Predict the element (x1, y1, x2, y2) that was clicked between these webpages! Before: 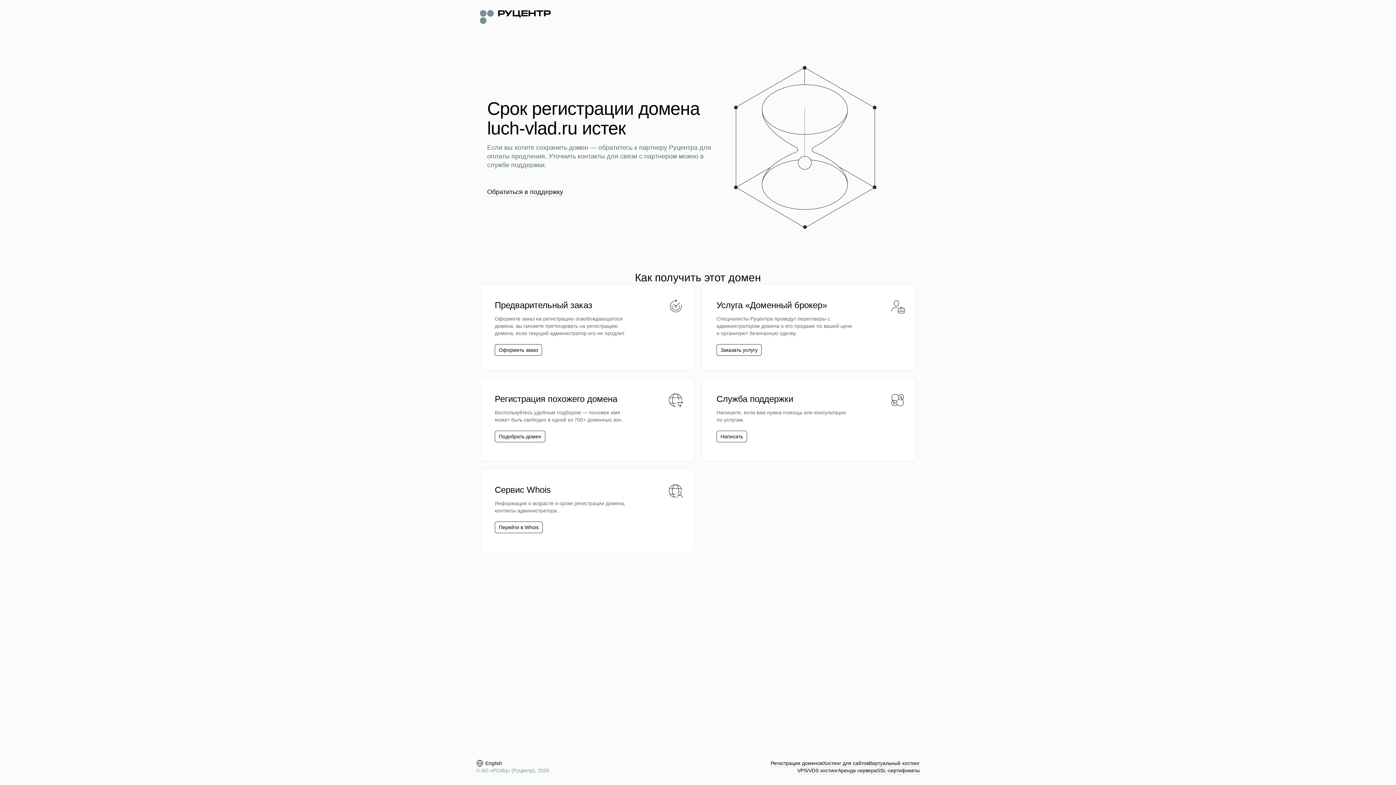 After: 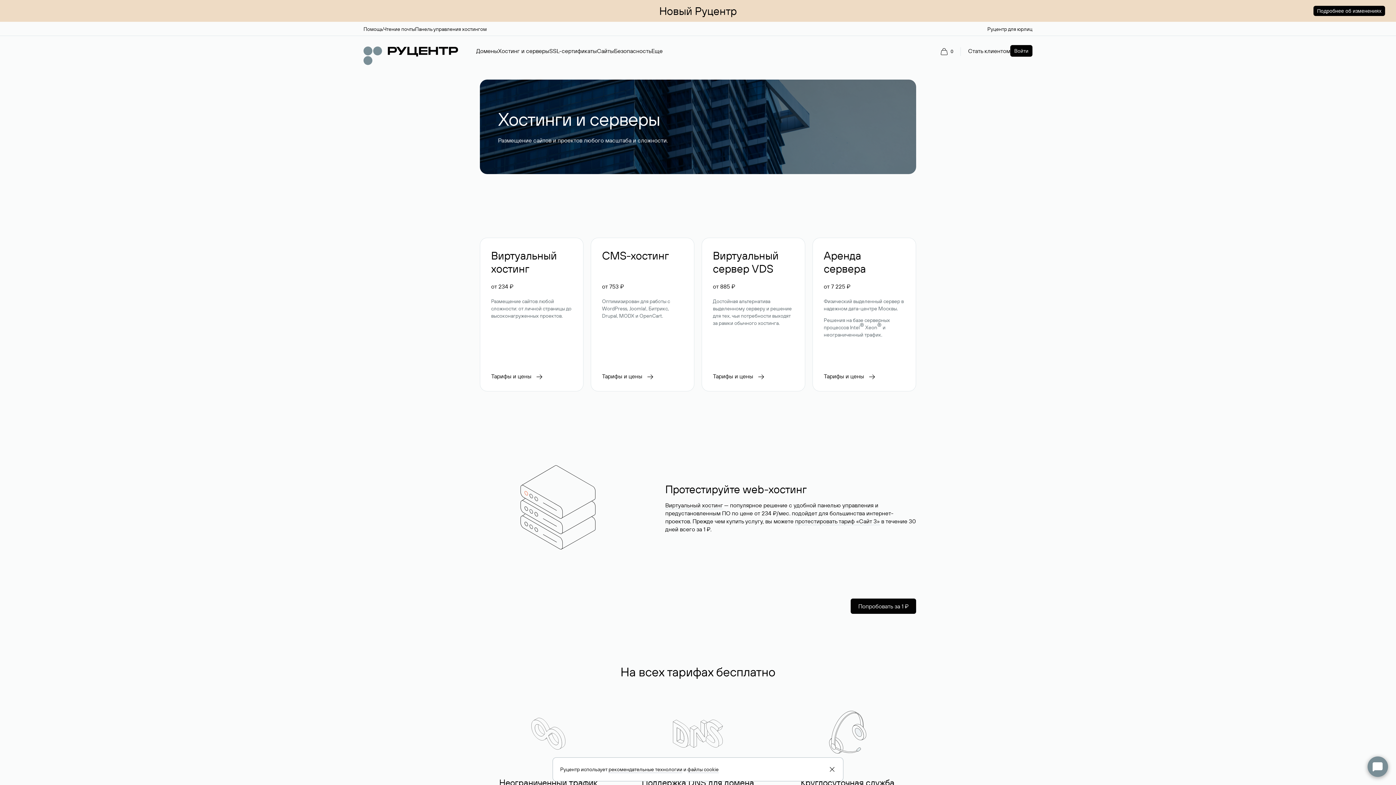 Action: bbox: (822, 760, 869, 767) label: Хостинг для сайтов